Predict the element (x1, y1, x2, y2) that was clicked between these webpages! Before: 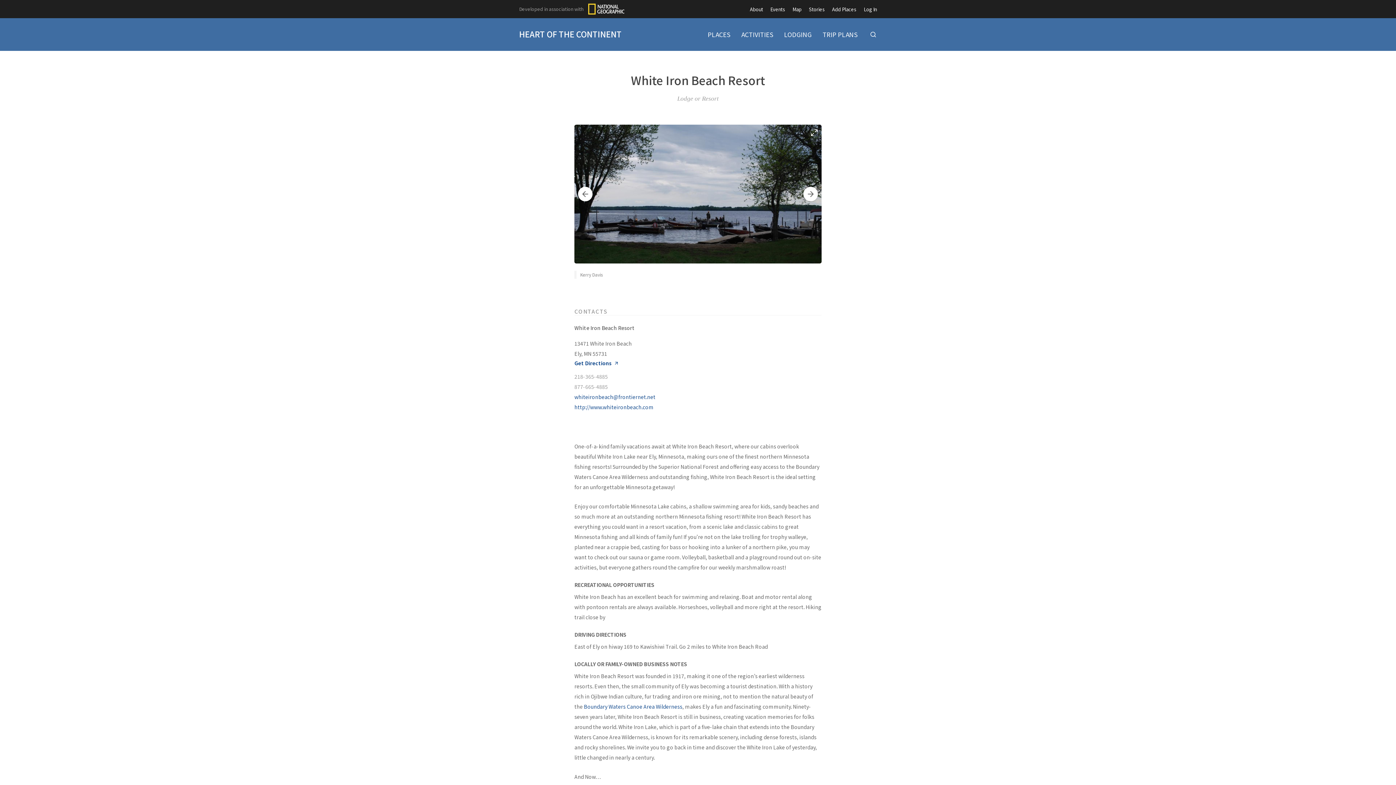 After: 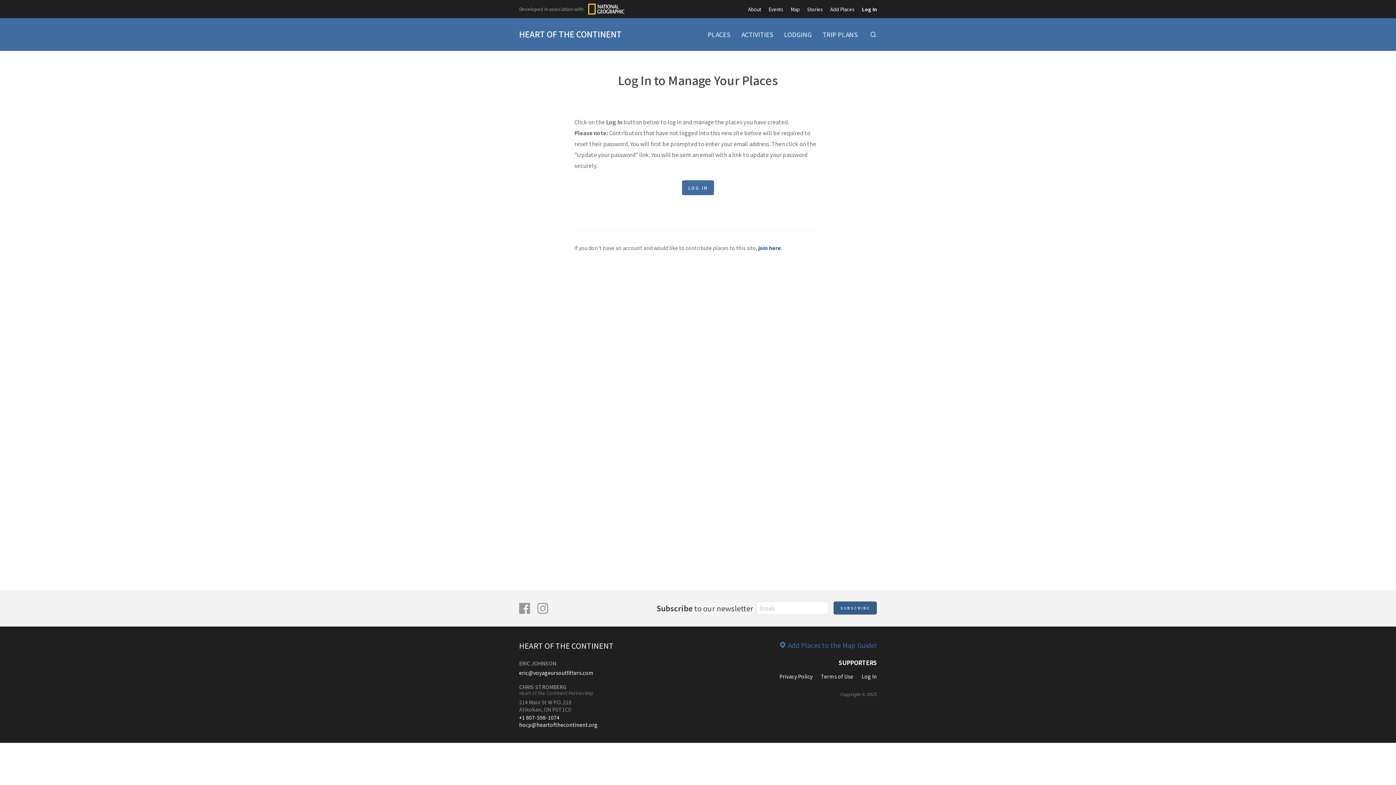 Action: label: Log In bbox: (864, 0, 877, 18)